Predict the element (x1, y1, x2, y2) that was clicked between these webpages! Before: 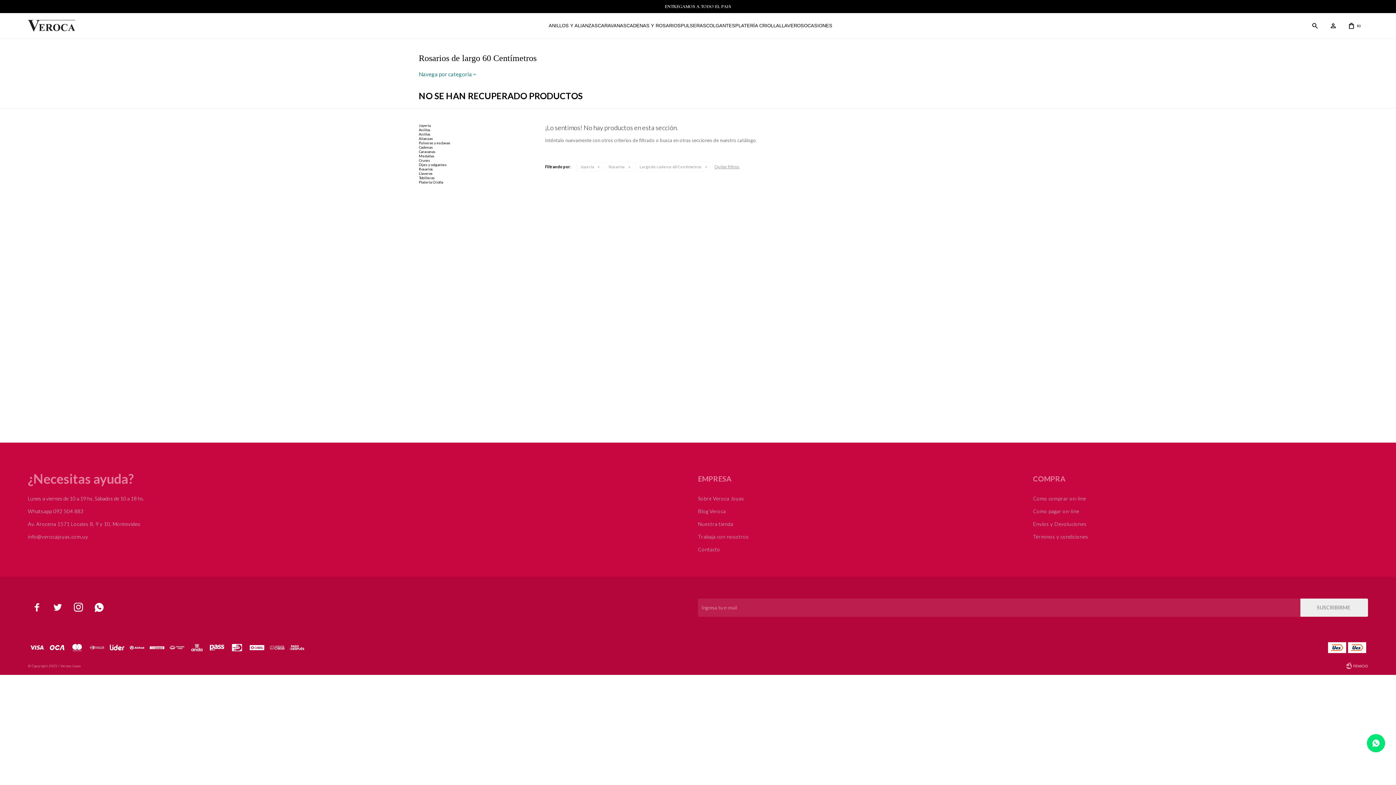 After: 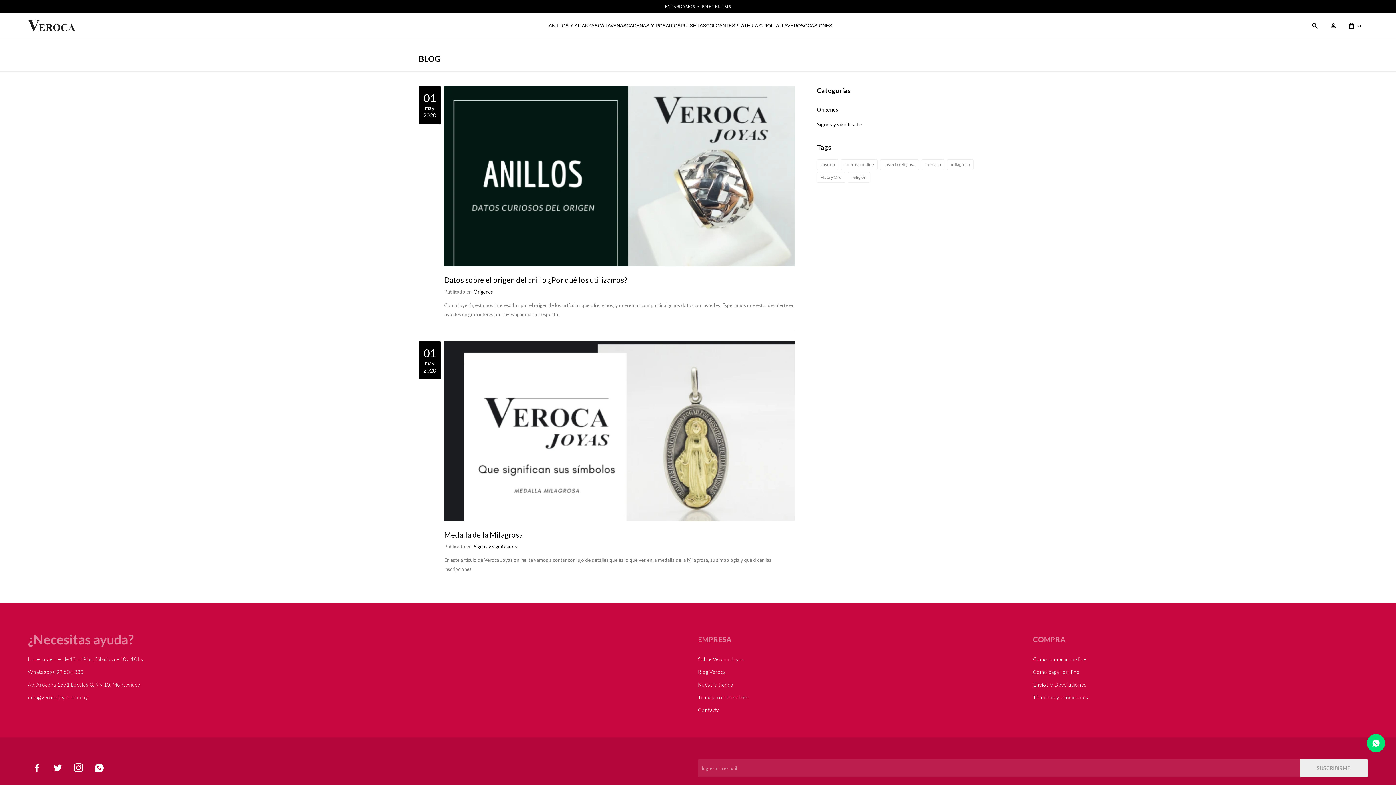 Action: label: Blog Veroca bbox: (698, 508, 726, 514)